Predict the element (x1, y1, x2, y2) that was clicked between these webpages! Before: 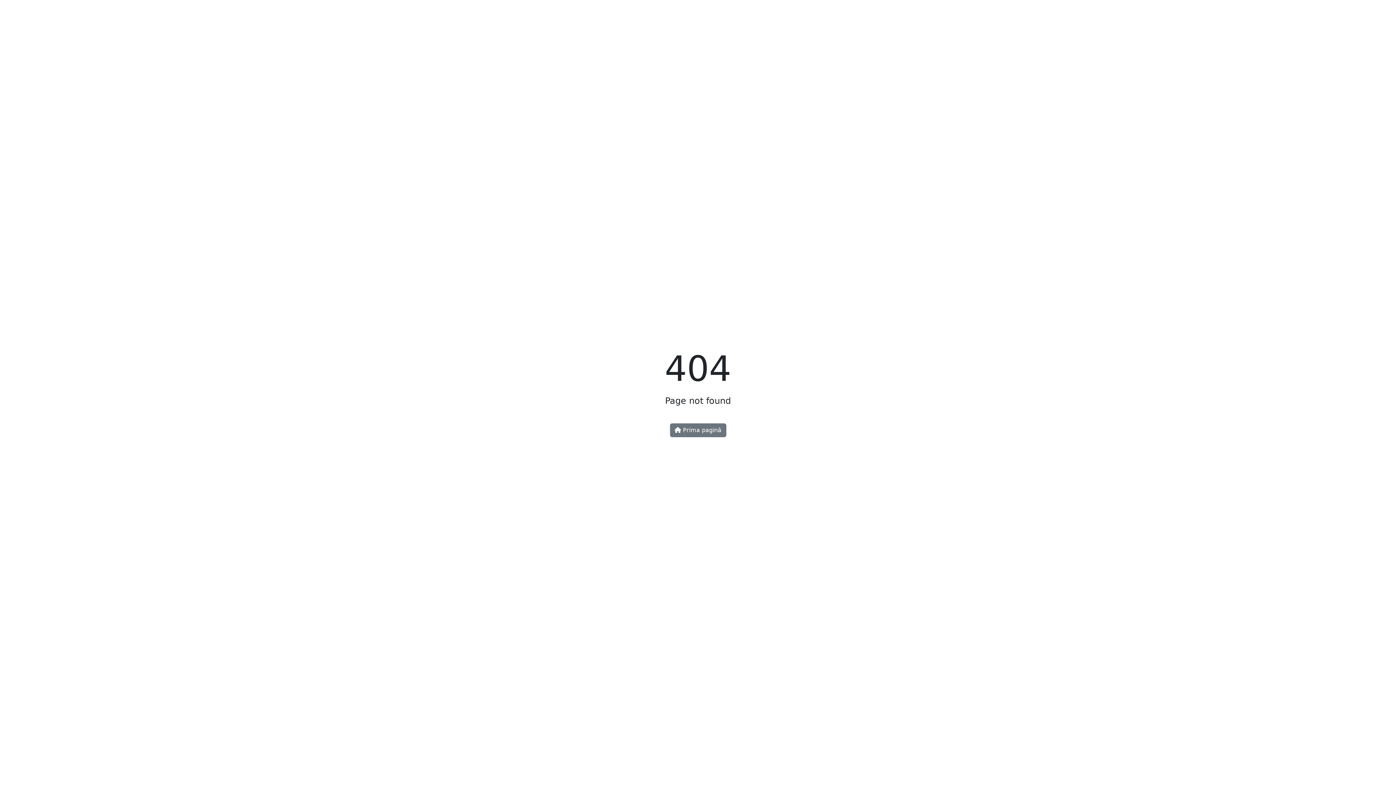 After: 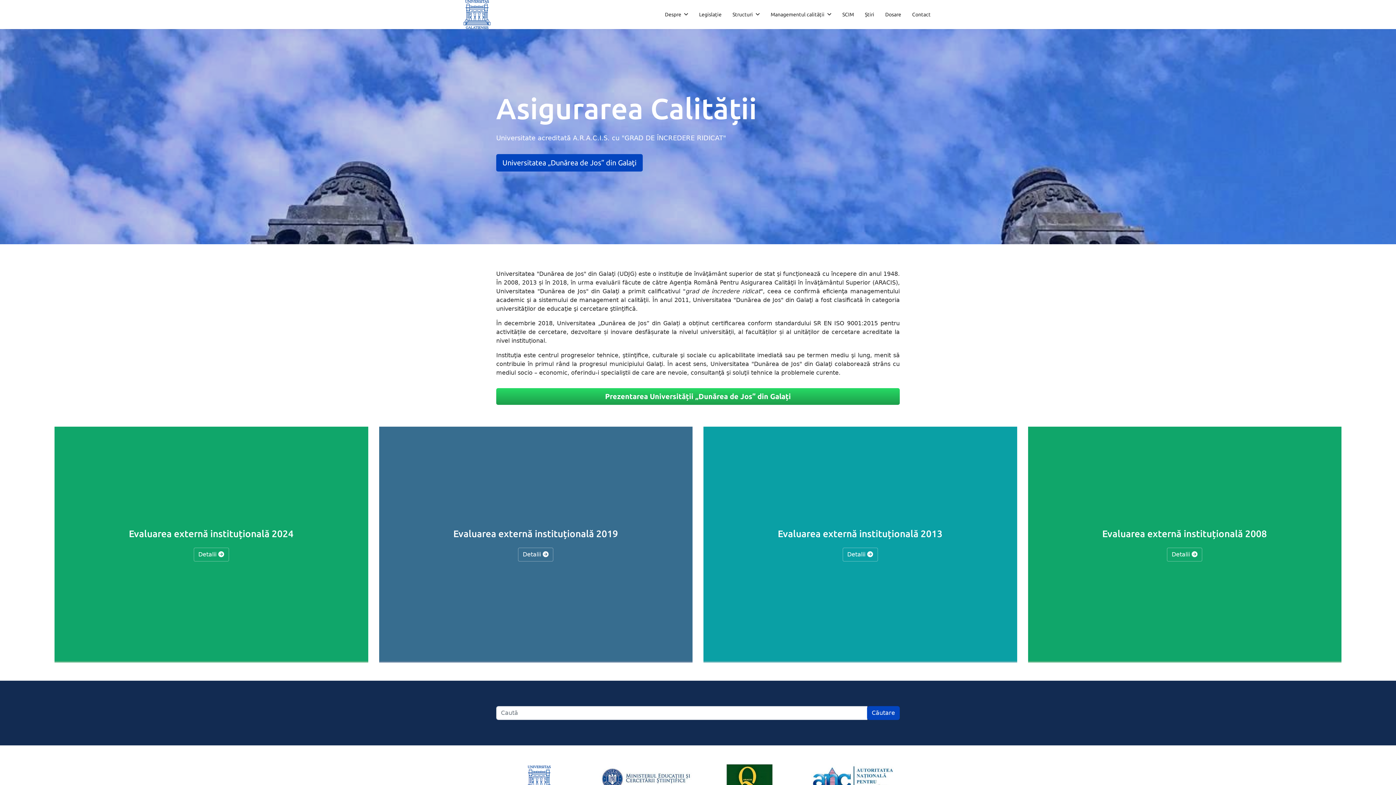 Action: label:  Prima pagină bbox: (670, 423, 726, 437)